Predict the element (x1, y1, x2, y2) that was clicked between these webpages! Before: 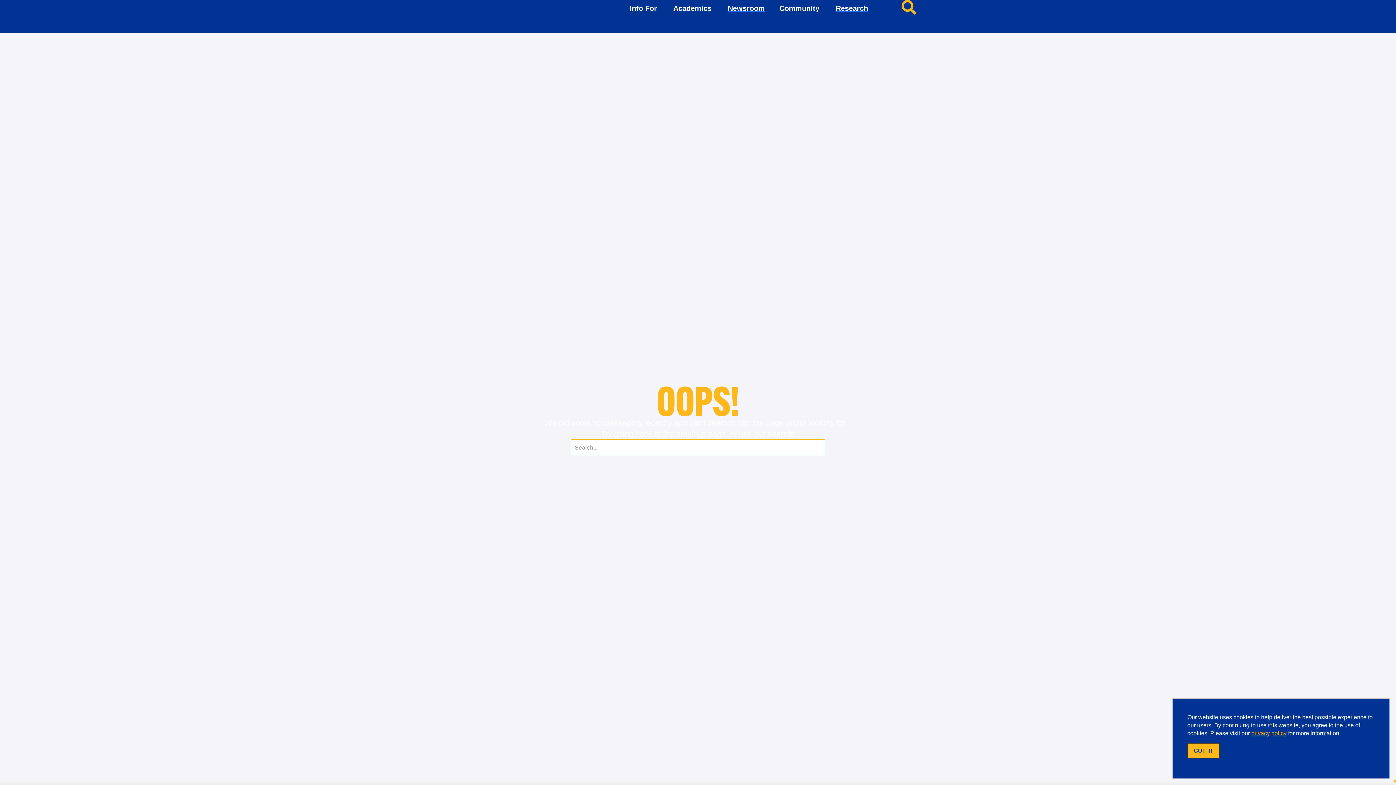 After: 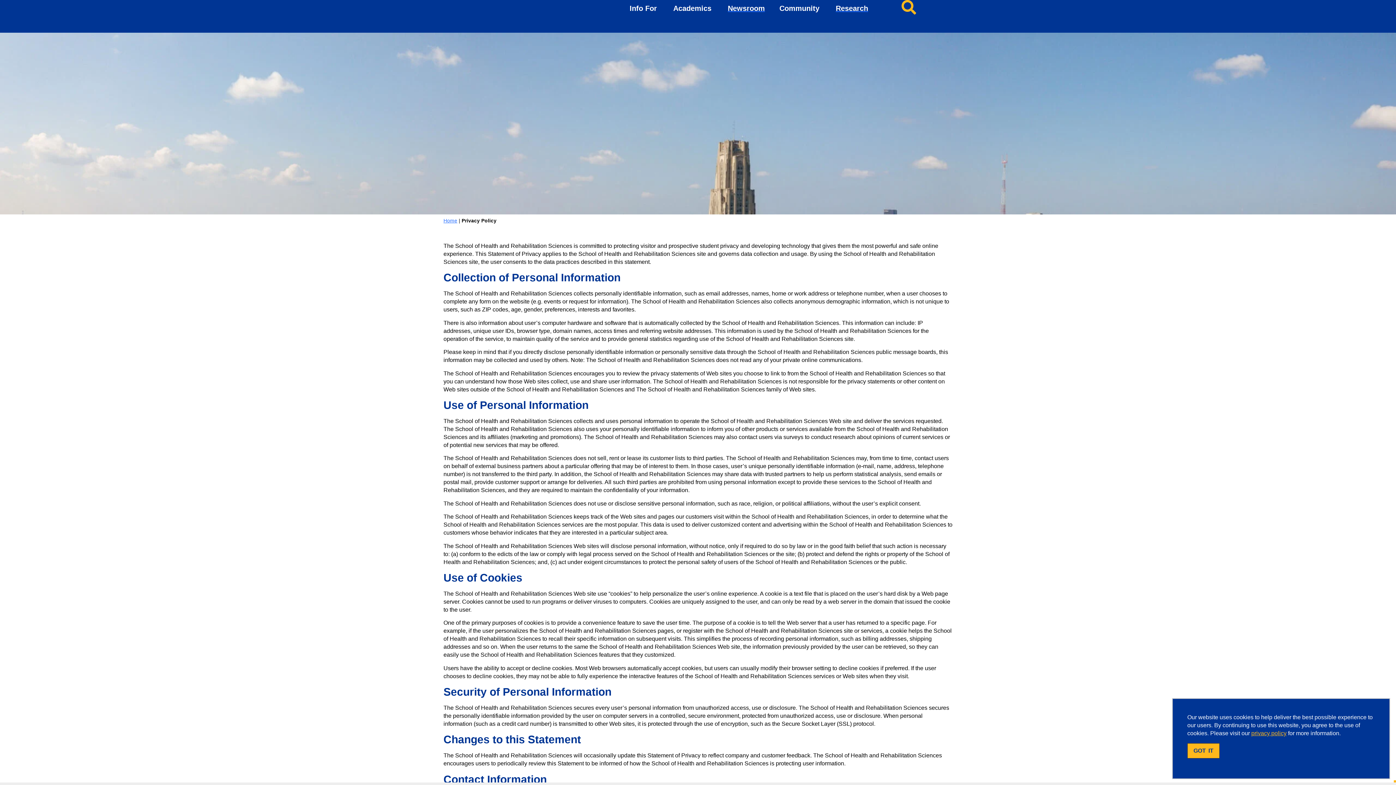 Action: bbox: (1251, 730, 1286, 736) label: privacy policy